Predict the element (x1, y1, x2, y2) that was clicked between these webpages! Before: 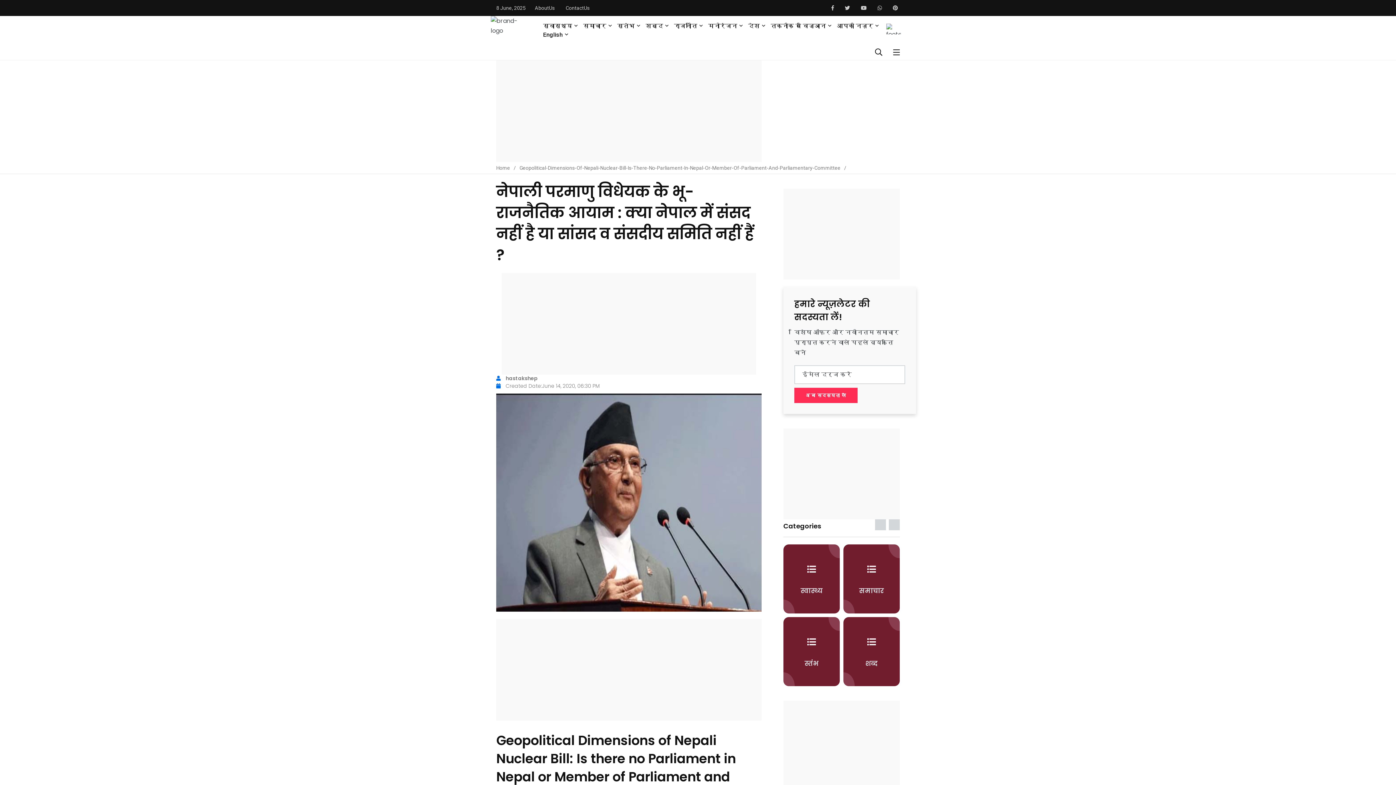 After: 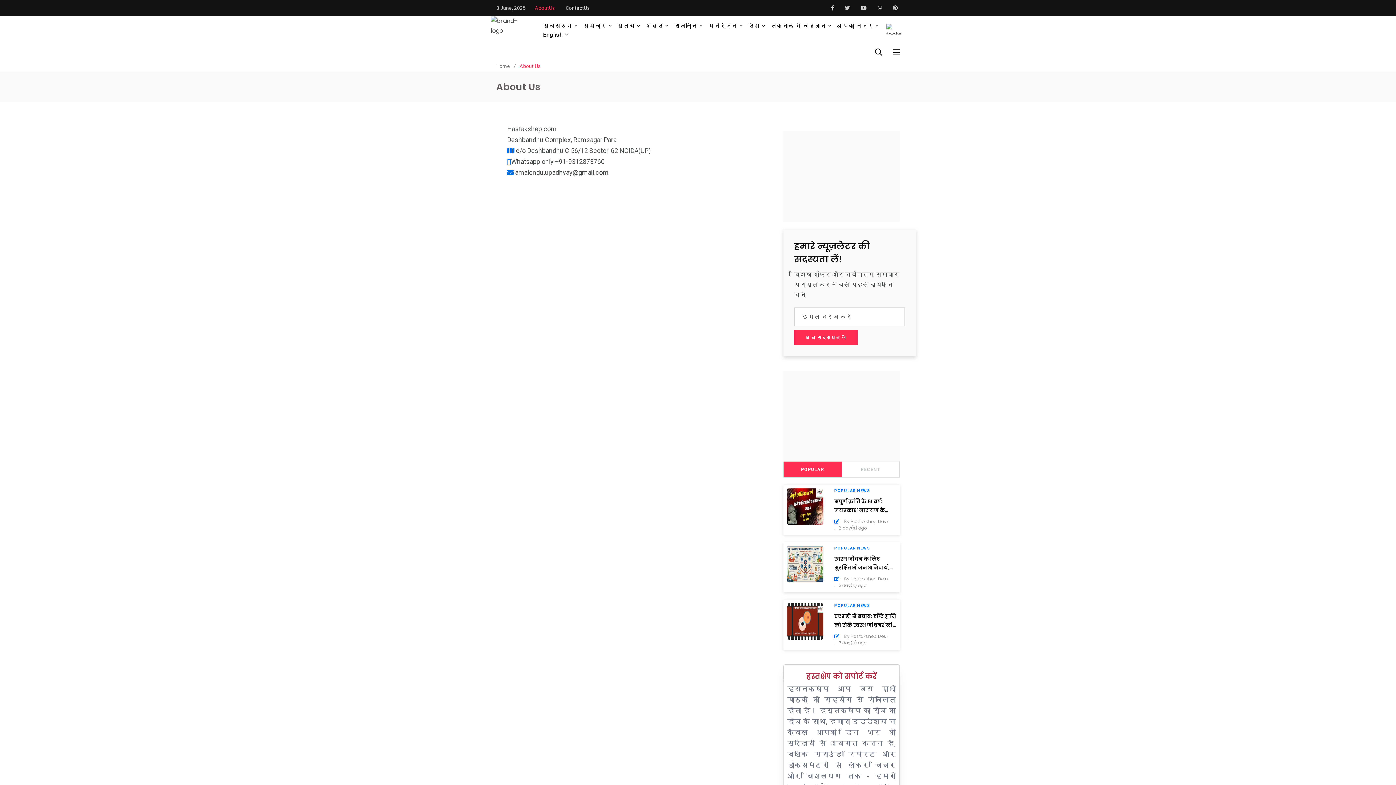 Action: label: AboutUs bbox: (534, 5, 554, 10)